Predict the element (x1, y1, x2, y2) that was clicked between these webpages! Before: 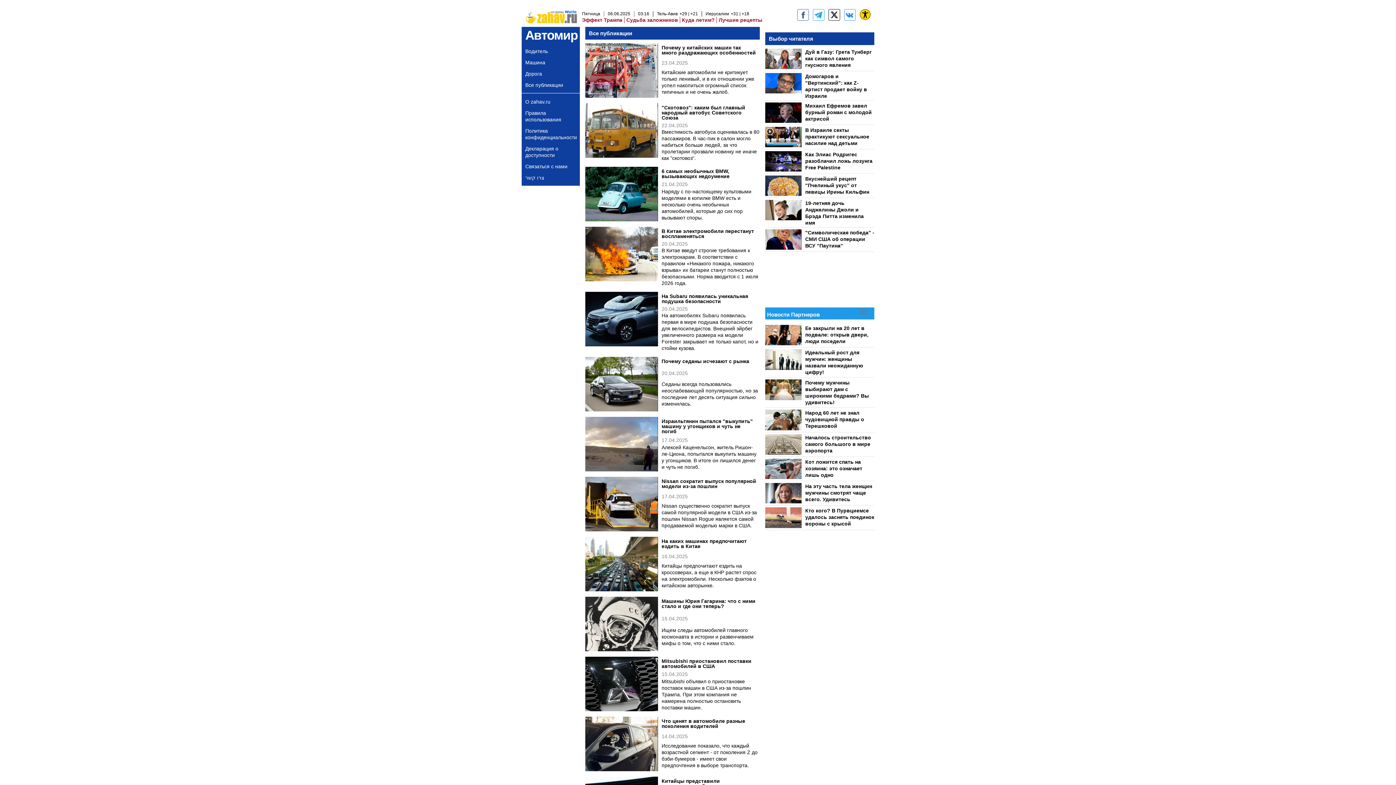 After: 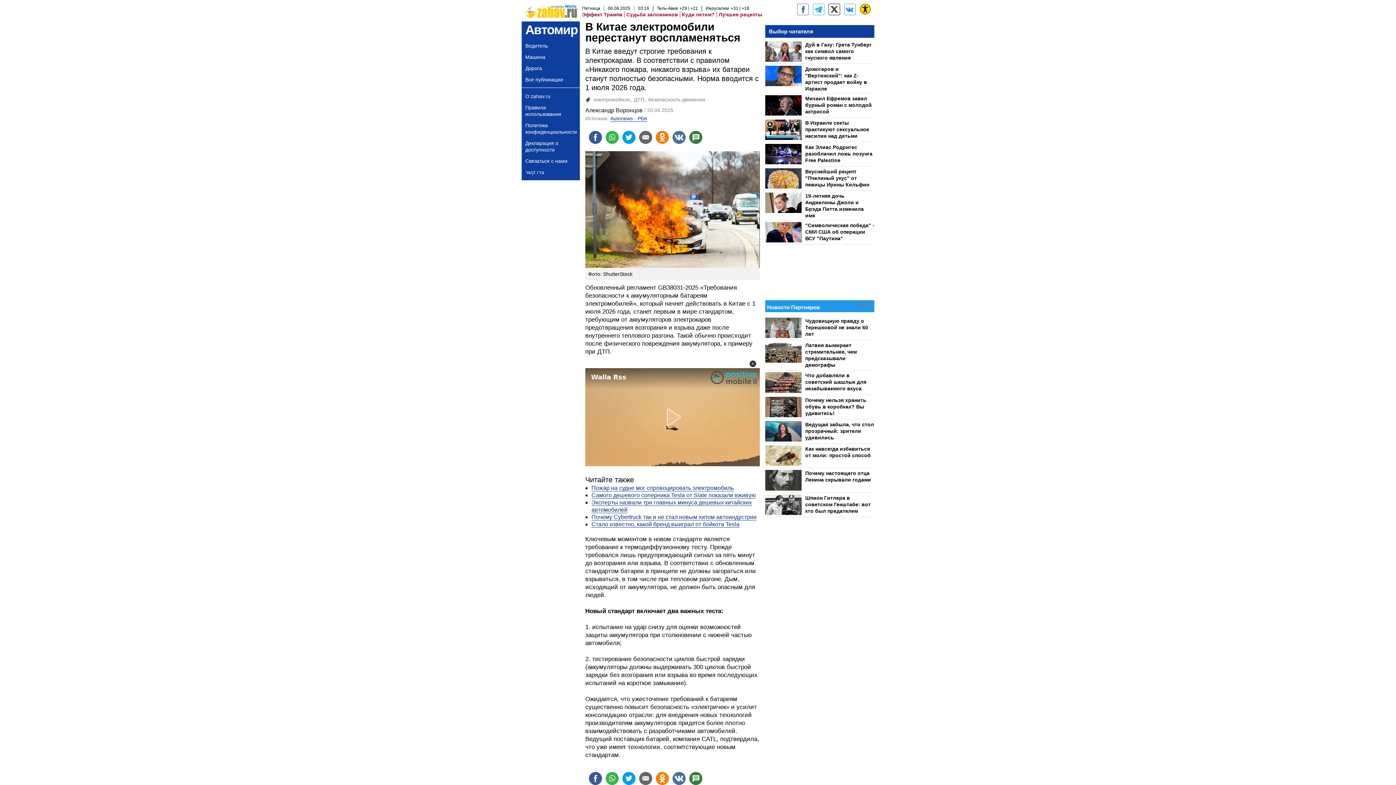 Action: bbox: (585, 226, 760, 286) label: В Китае электромобили перестанут воспламеняться
20.04.2025

В Китае введут строгие требования к электрокарам. В соответствии с правилом «Никакого пожара, никакого взрыва» их батареи станут полностью безопасными. Норма вводится с 1 июля 2026 года.